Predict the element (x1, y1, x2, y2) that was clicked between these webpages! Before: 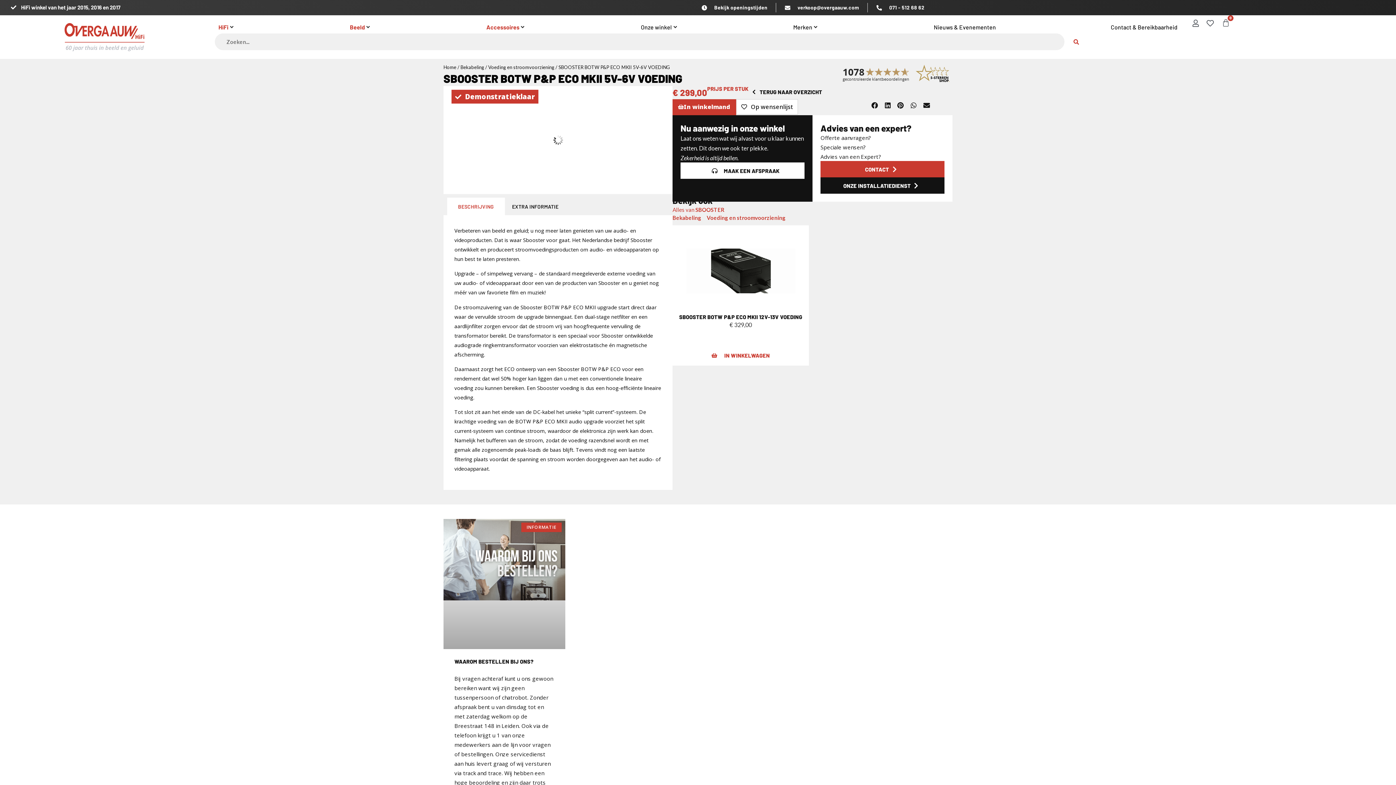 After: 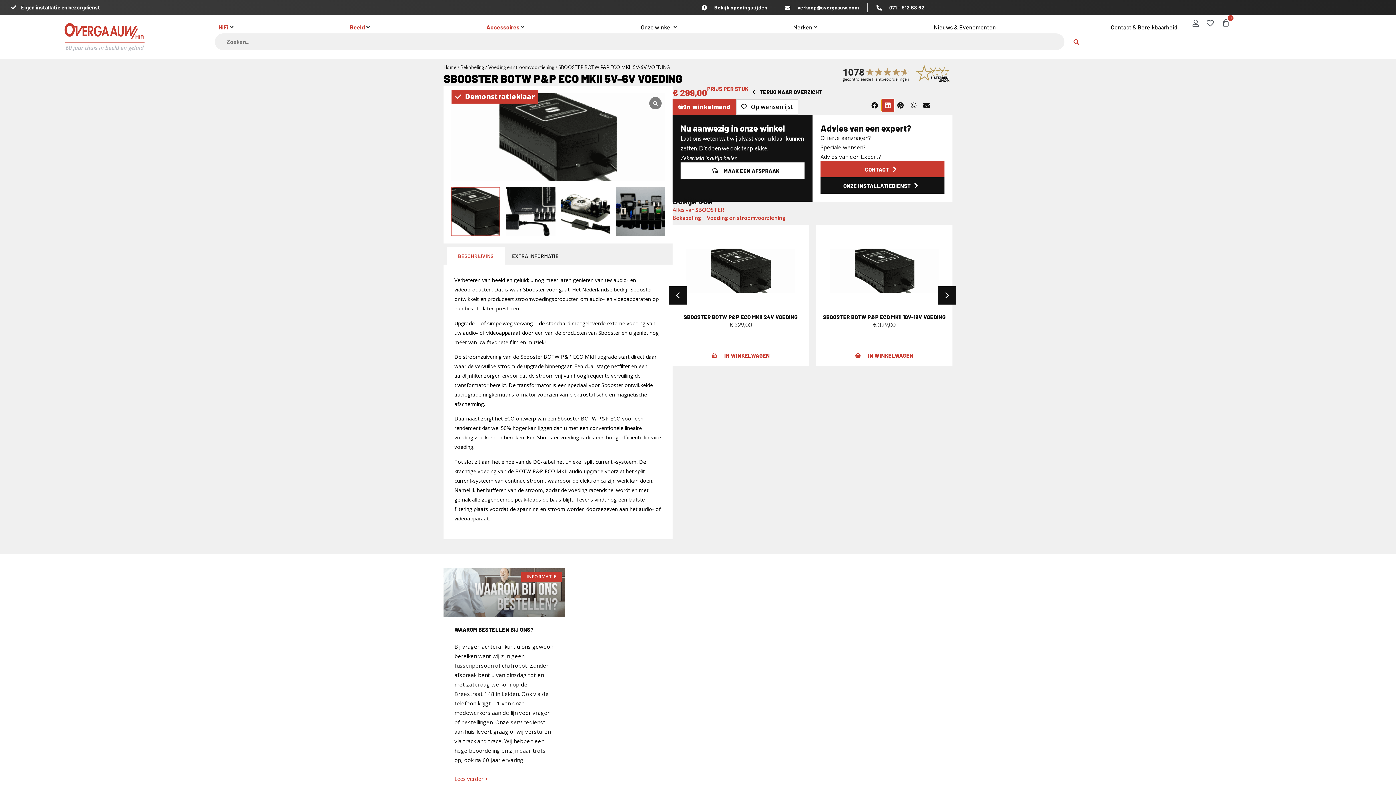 Action: label: Delen op linkedin bbox: (881, 99, 894, 111)